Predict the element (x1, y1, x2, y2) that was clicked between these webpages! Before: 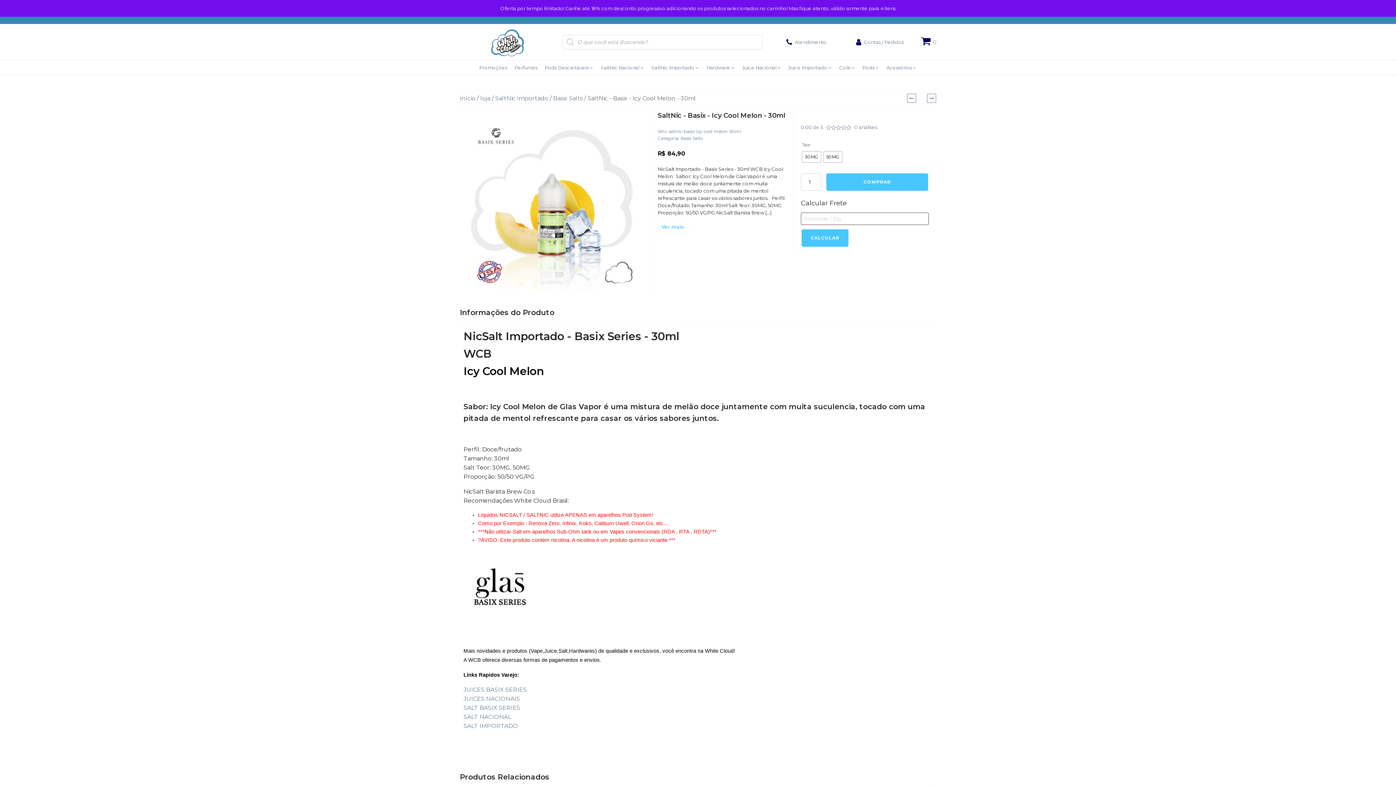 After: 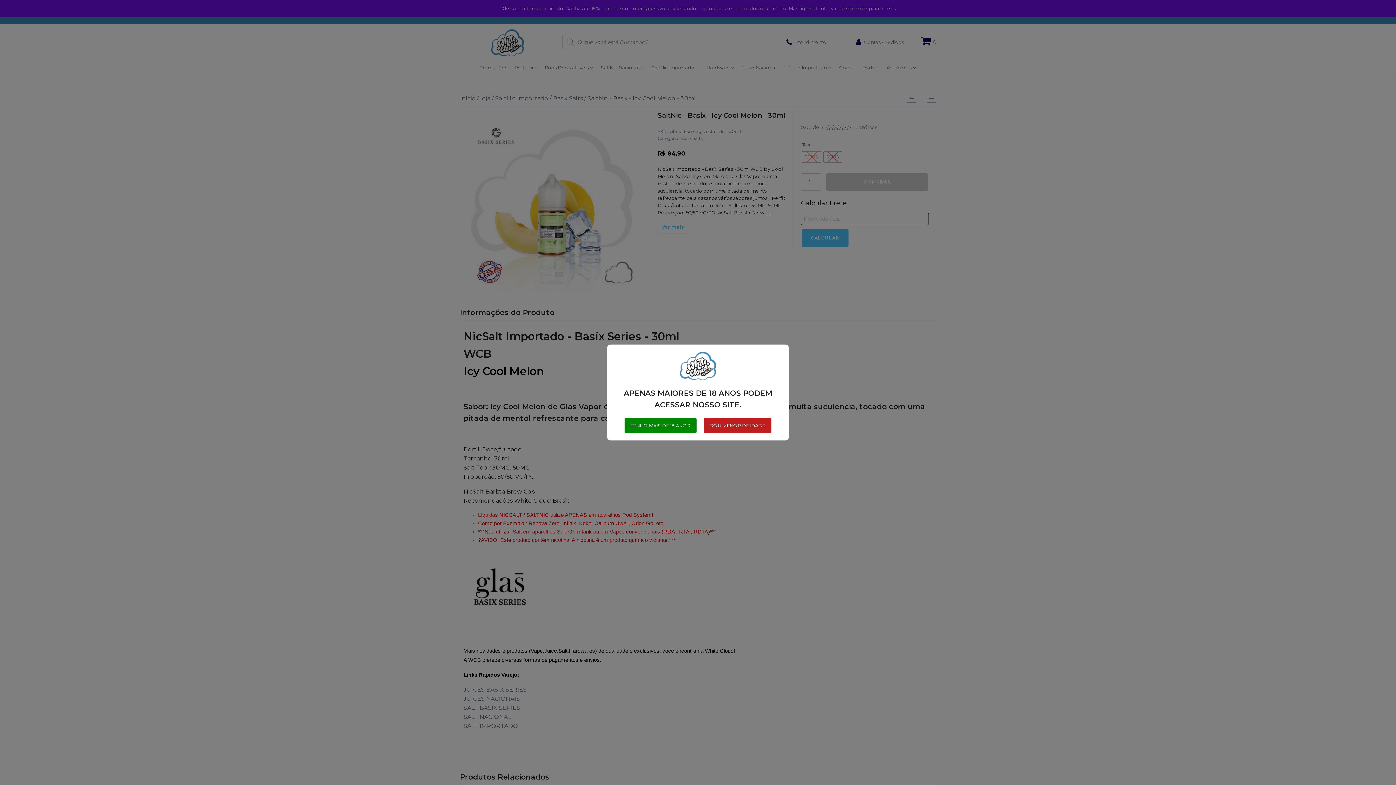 Action: label: Juice Nacional bbox: (738, 62, 784, 73)